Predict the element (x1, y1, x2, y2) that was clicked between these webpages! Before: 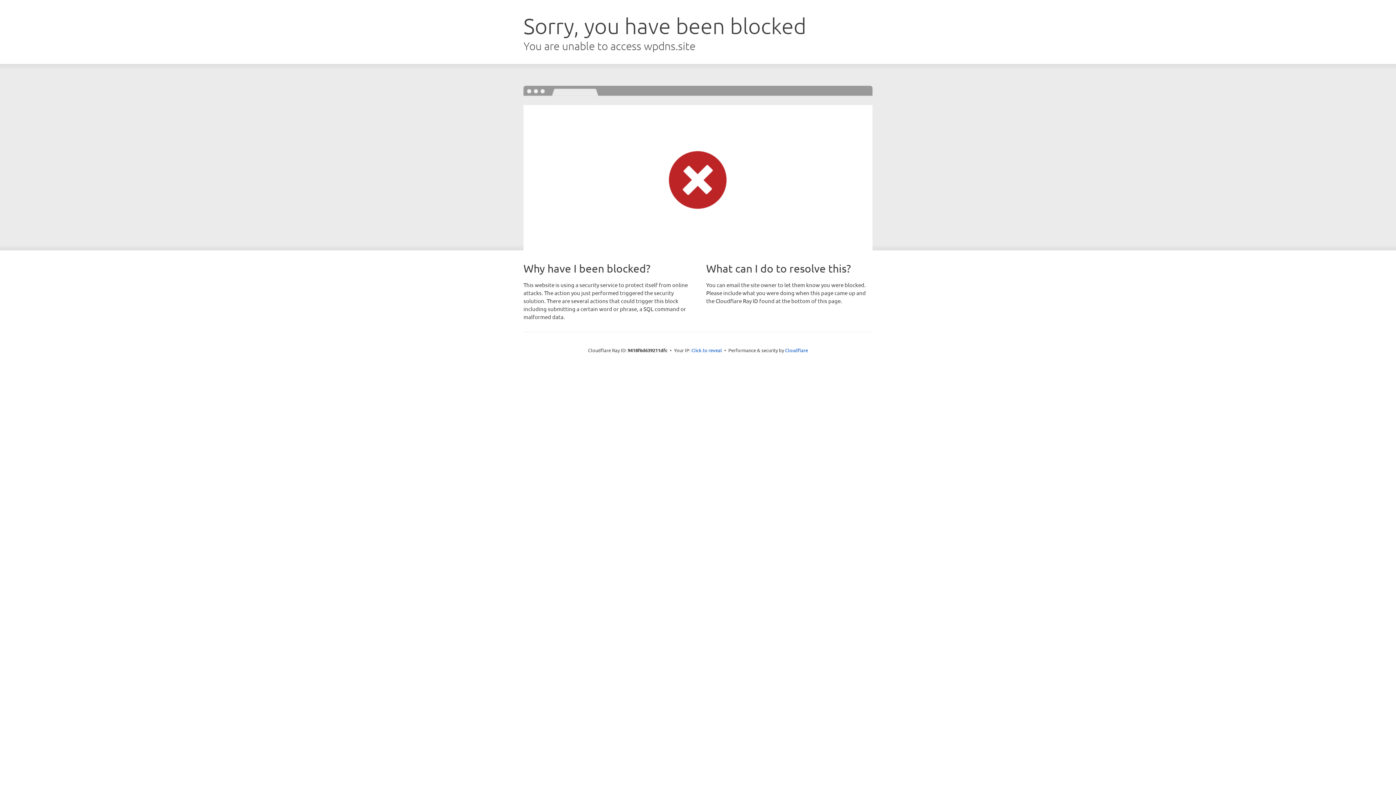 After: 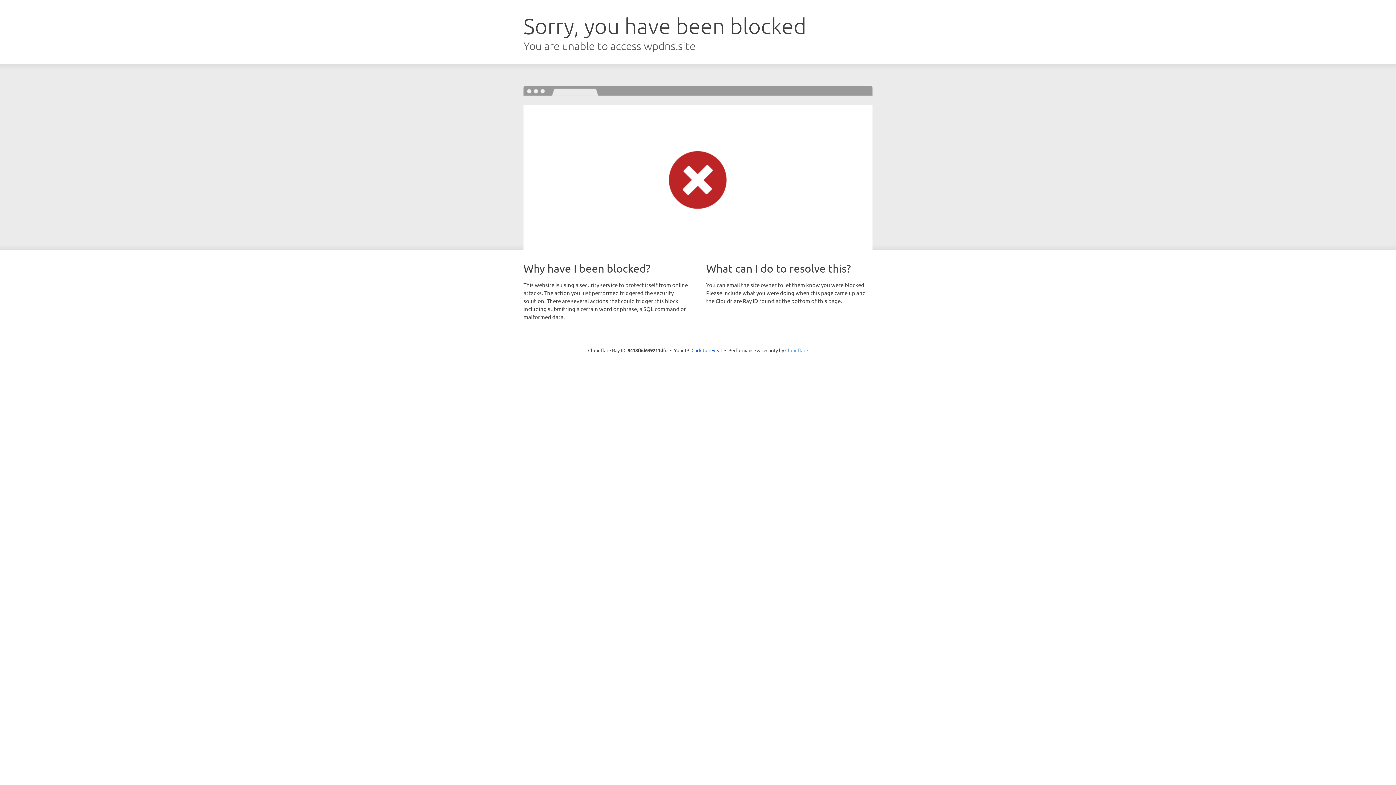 Action: bbox: (785, 347, 808, 353) label: Cloudflare